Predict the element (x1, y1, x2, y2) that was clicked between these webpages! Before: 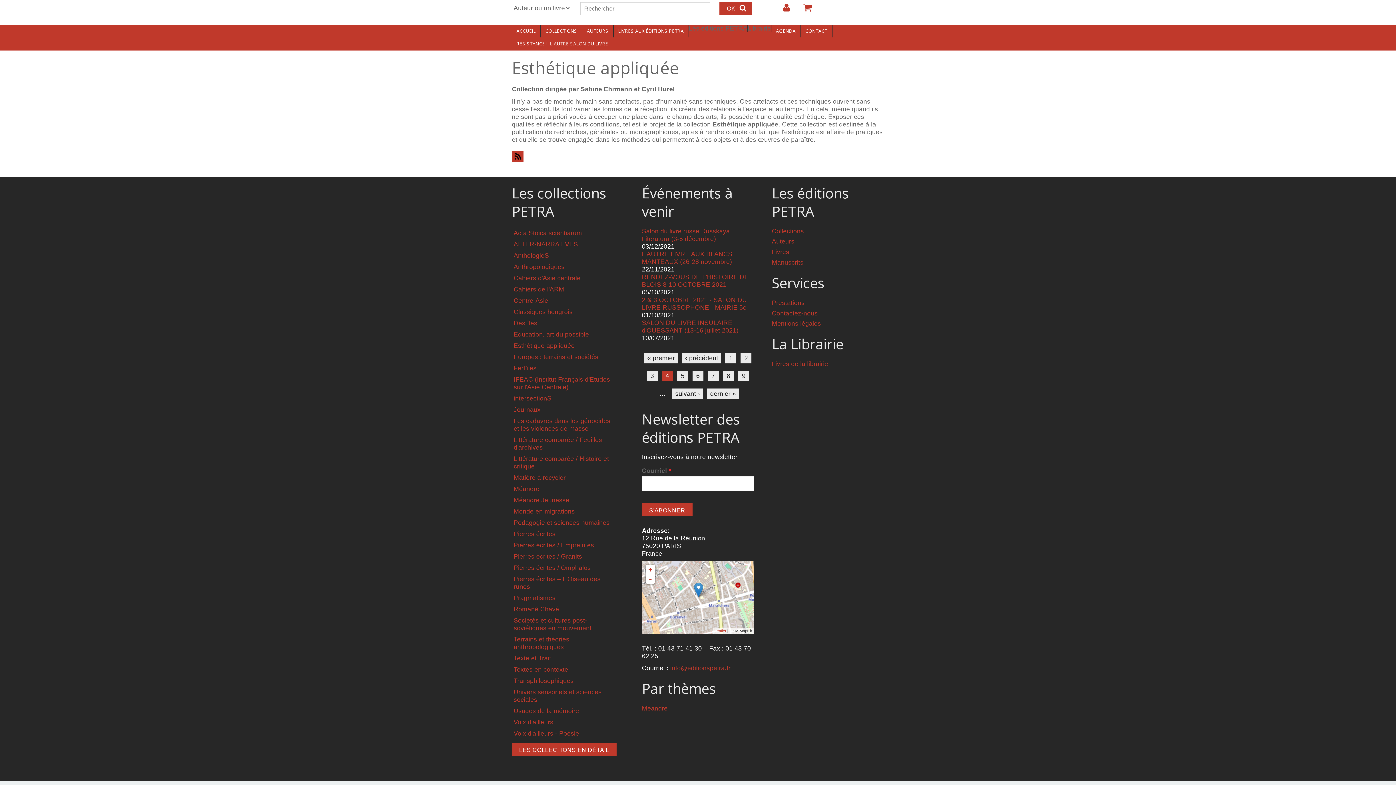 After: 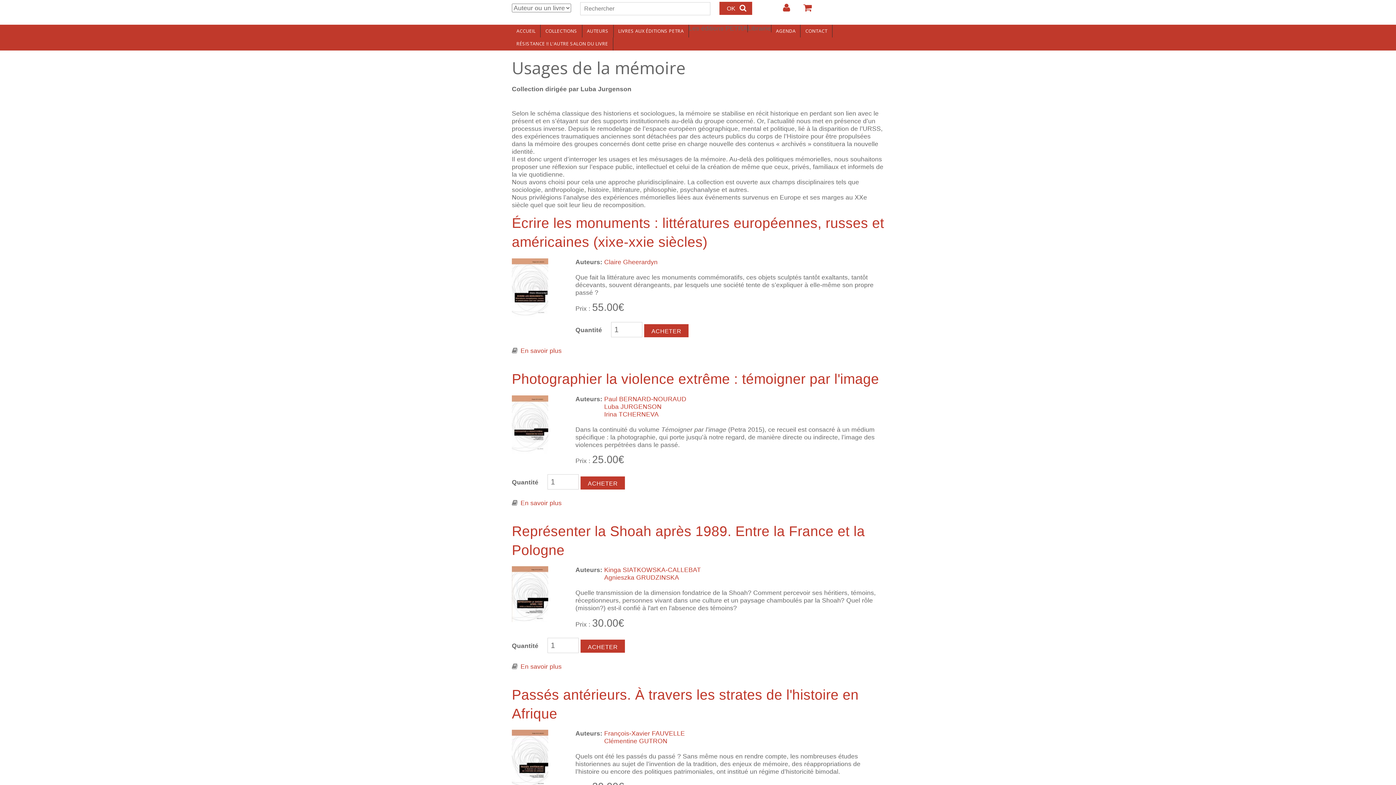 Action: bbox: (513, 707, 579, 714) label: Usages de la mémoire